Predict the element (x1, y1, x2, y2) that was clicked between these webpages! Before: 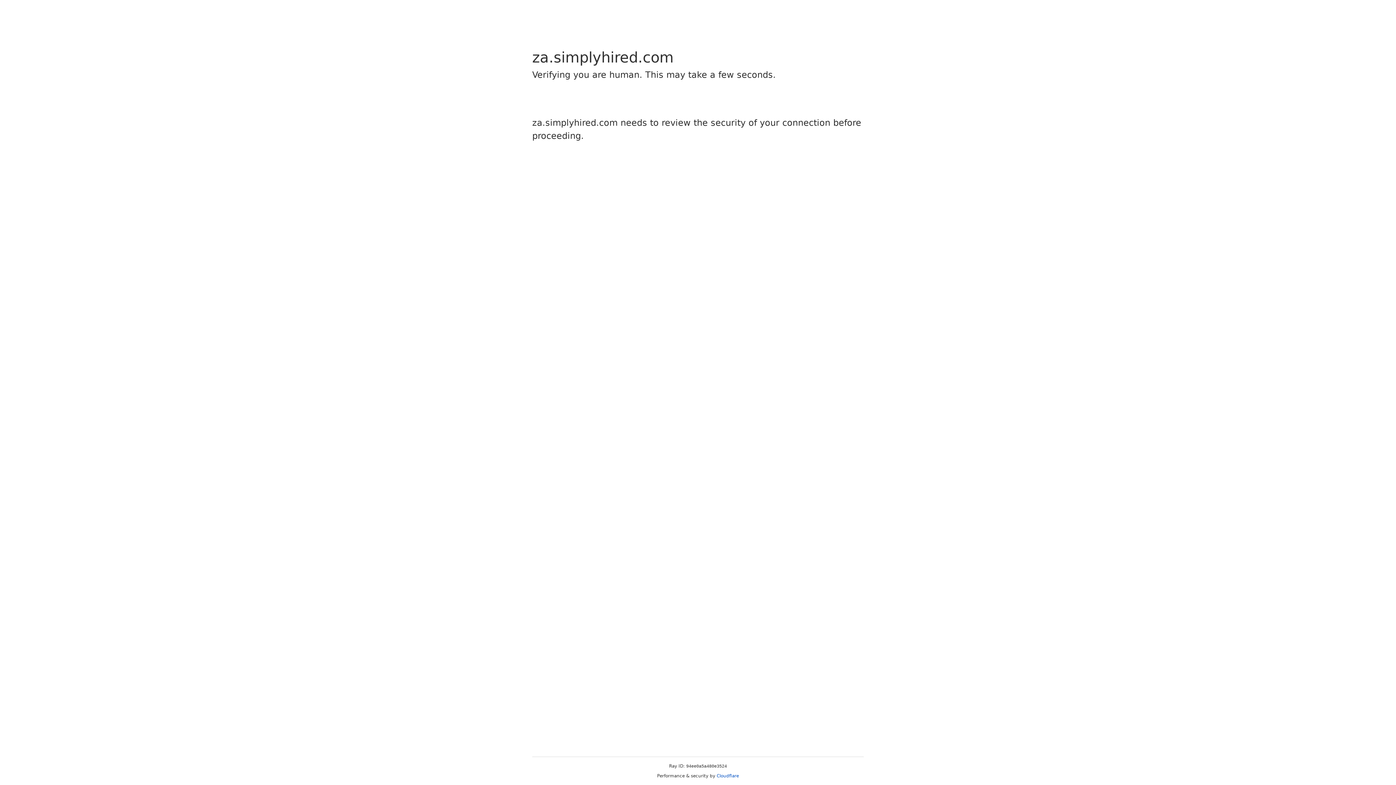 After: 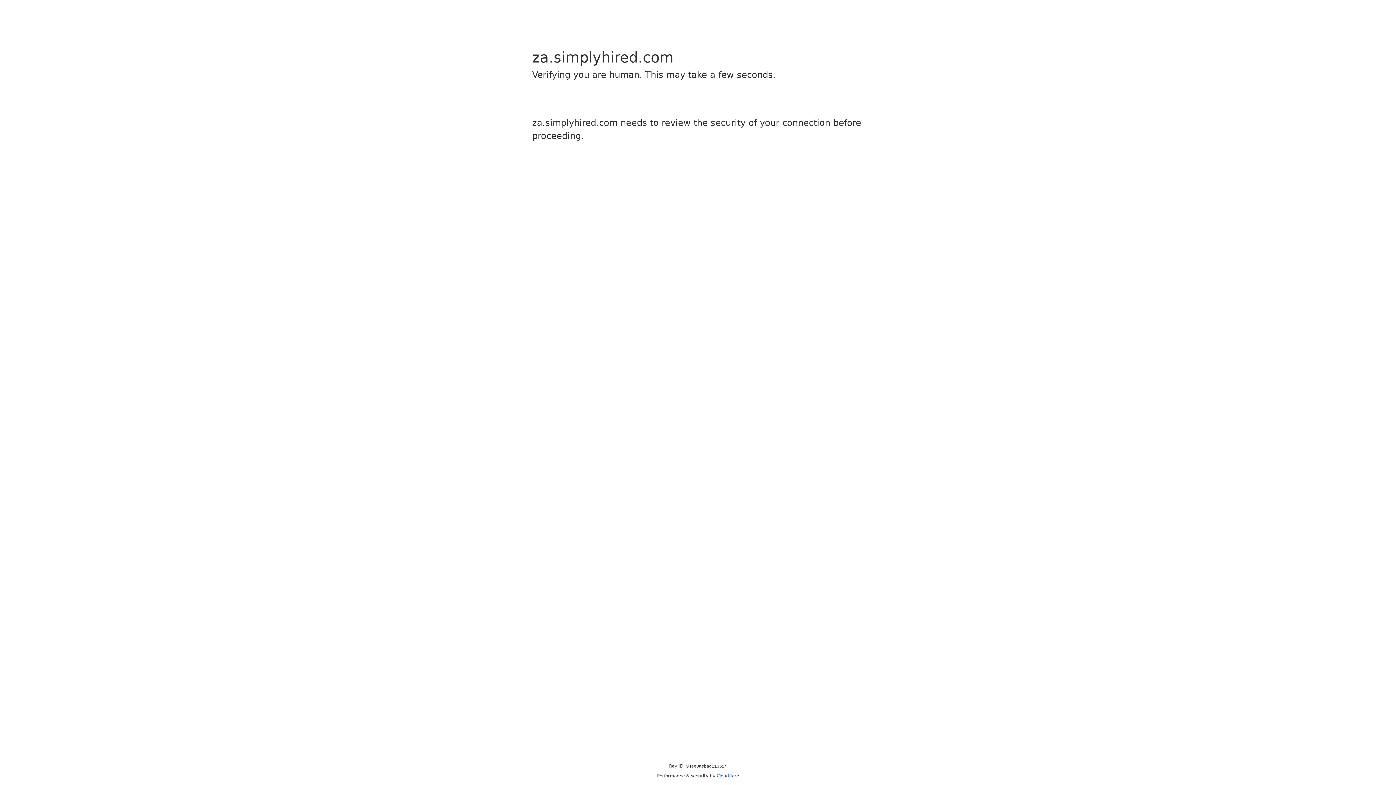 Action: label: Cloudflare bbox: (716, 773, 739, 778)